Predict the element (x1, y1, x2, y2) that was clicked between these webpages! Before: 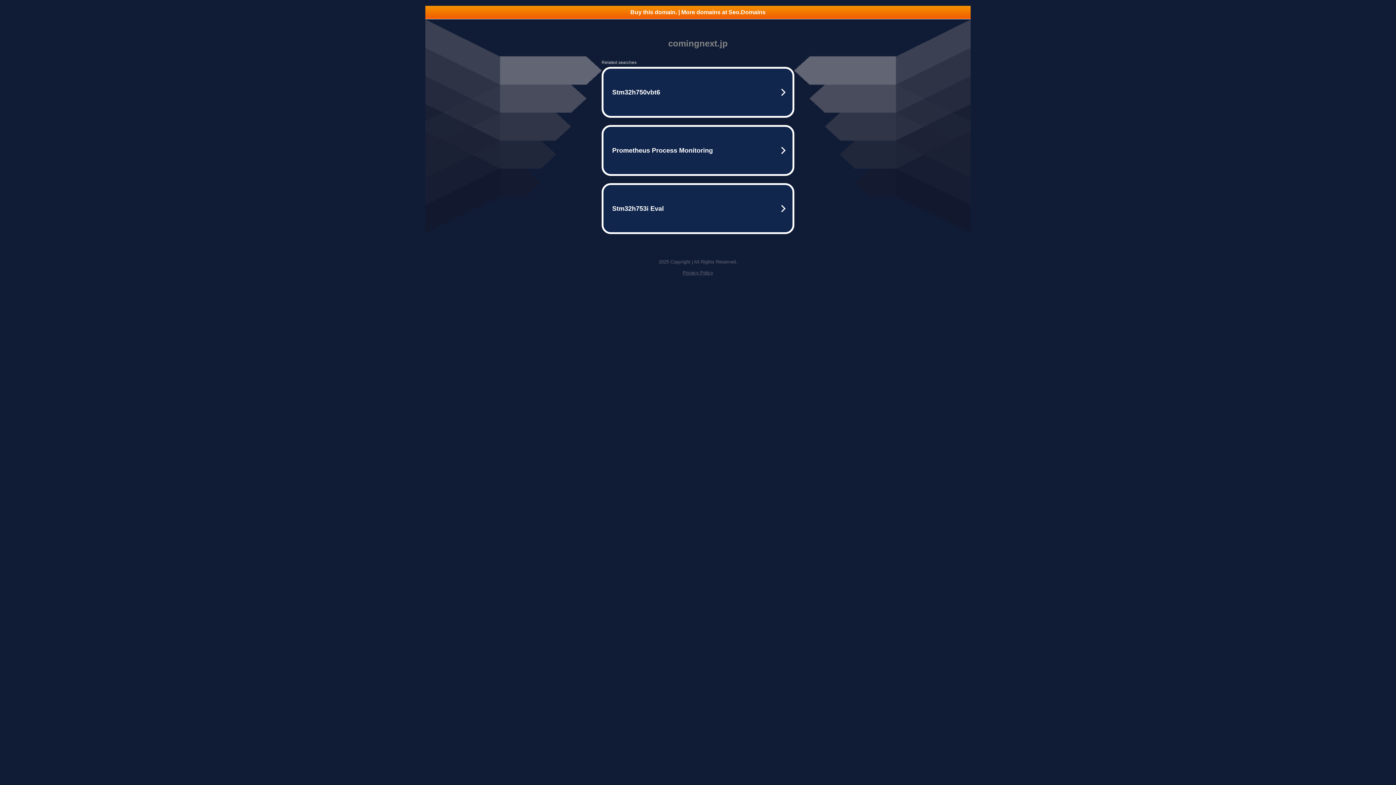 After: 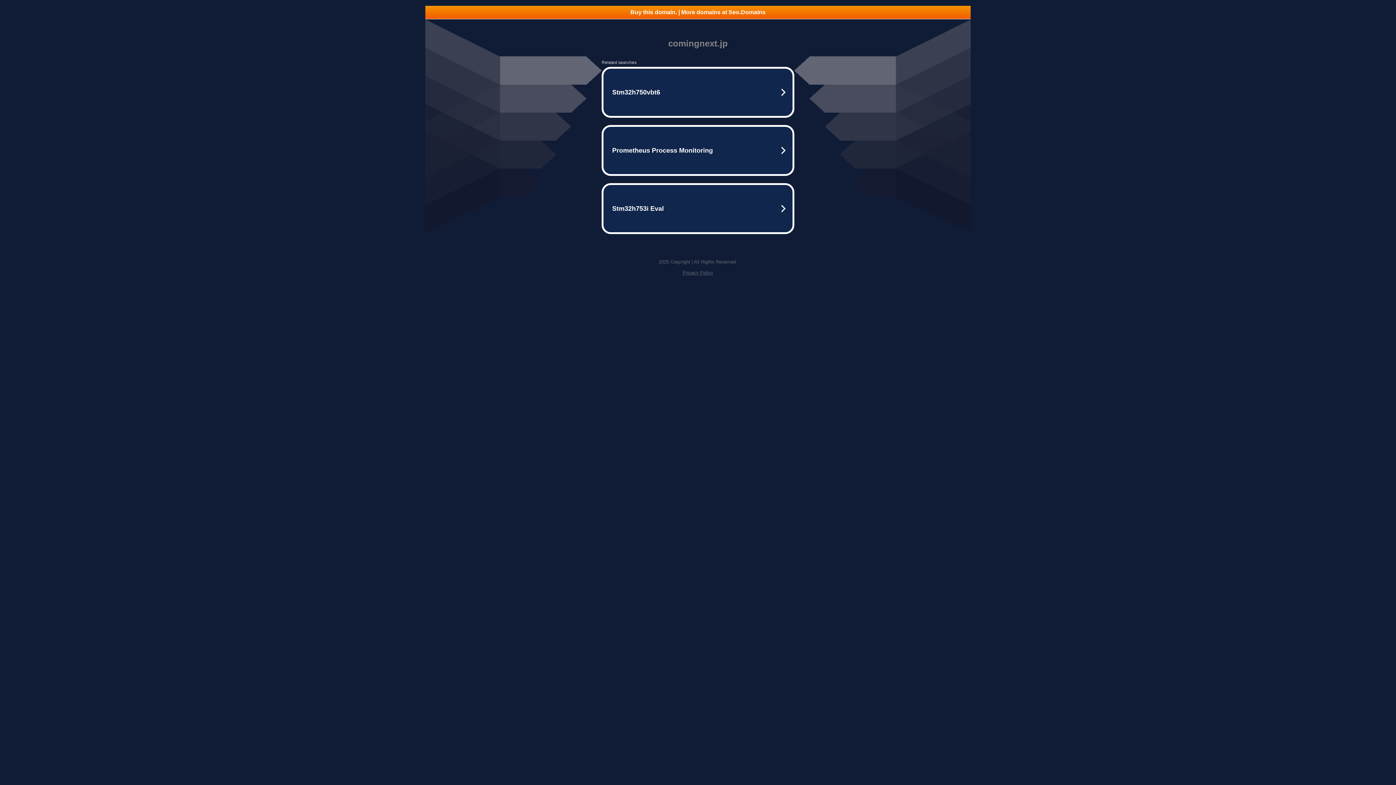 Action: bbox: (425, 5, 970, 18) label: Buy this domain. | More domains at Seo.Domains